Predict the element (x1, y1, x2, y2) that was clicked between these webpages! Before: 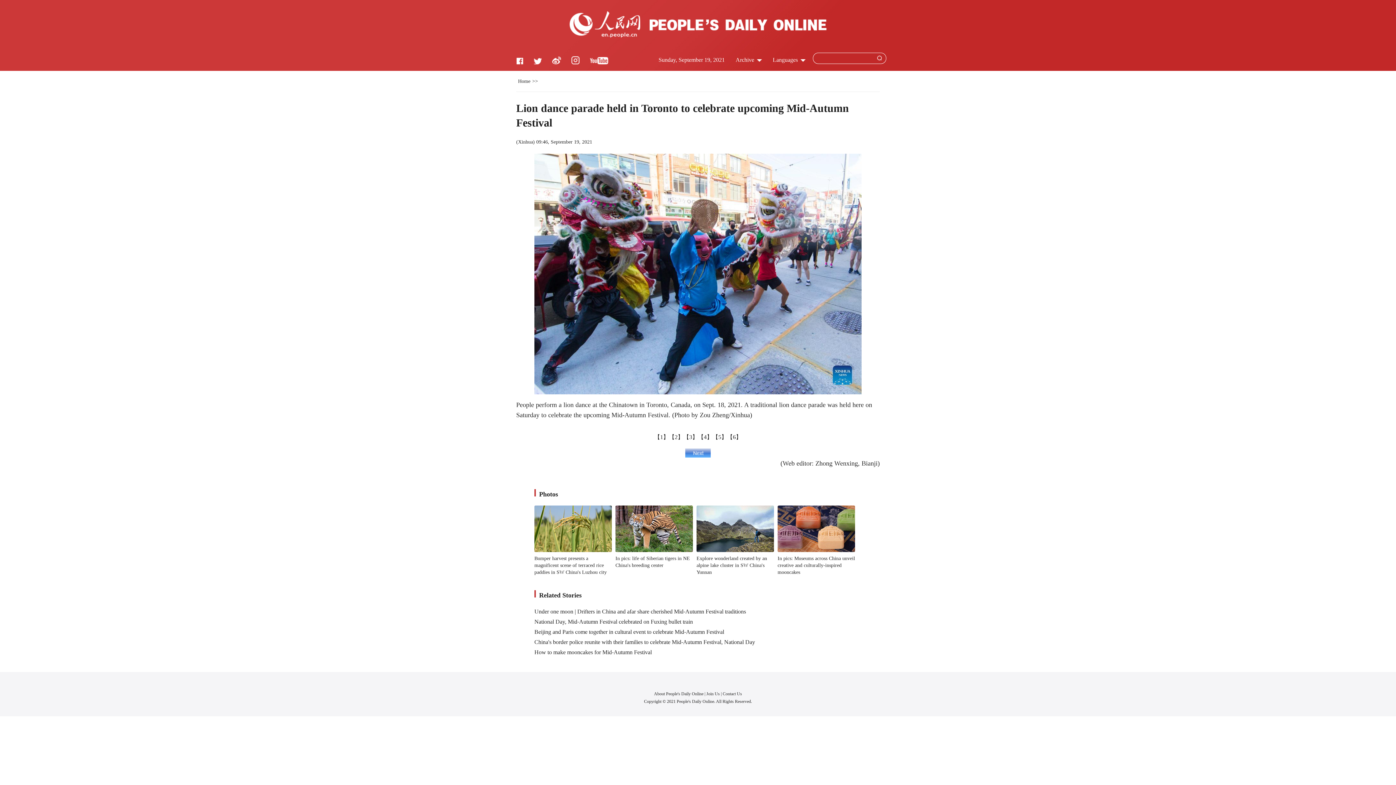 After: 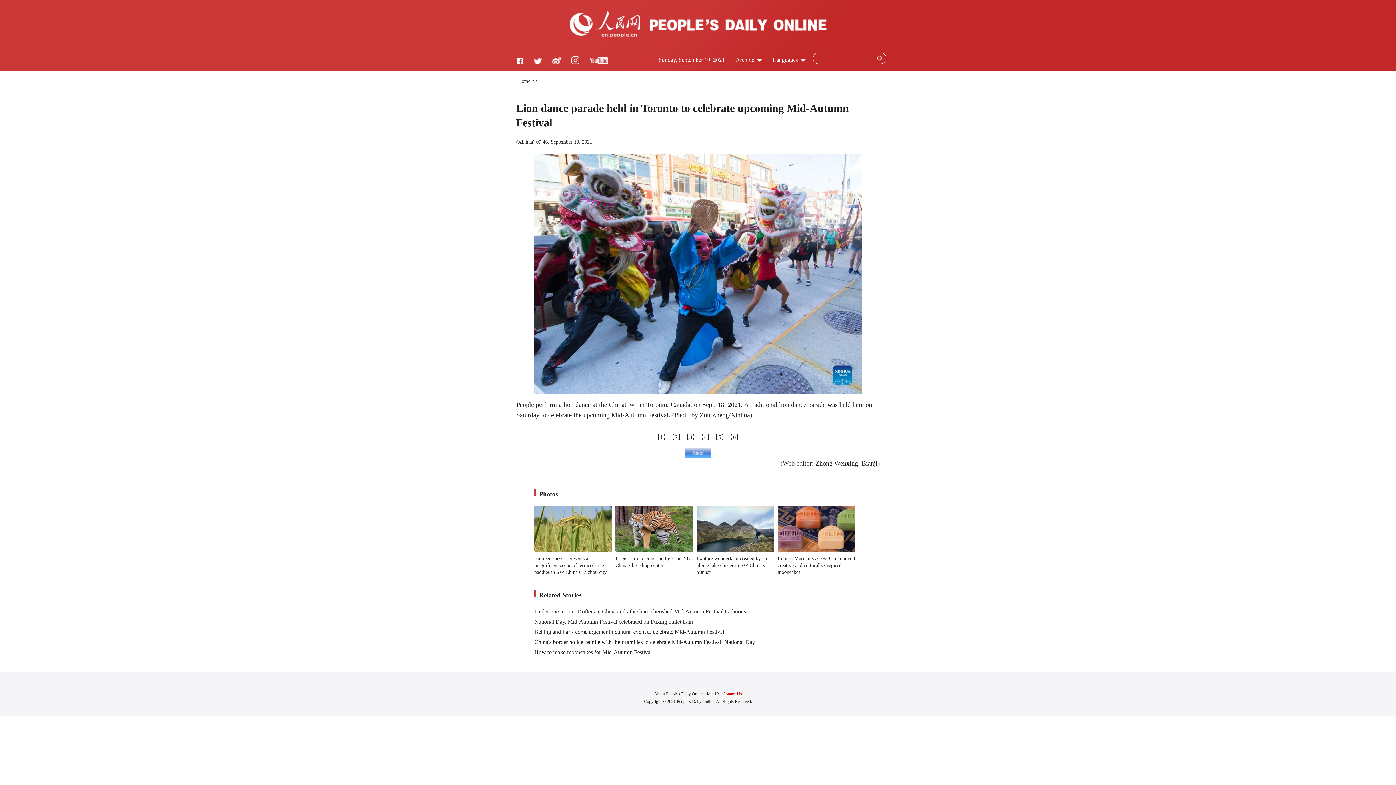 Action: label: Contact Us bbox: (722, 691, 742, 696)